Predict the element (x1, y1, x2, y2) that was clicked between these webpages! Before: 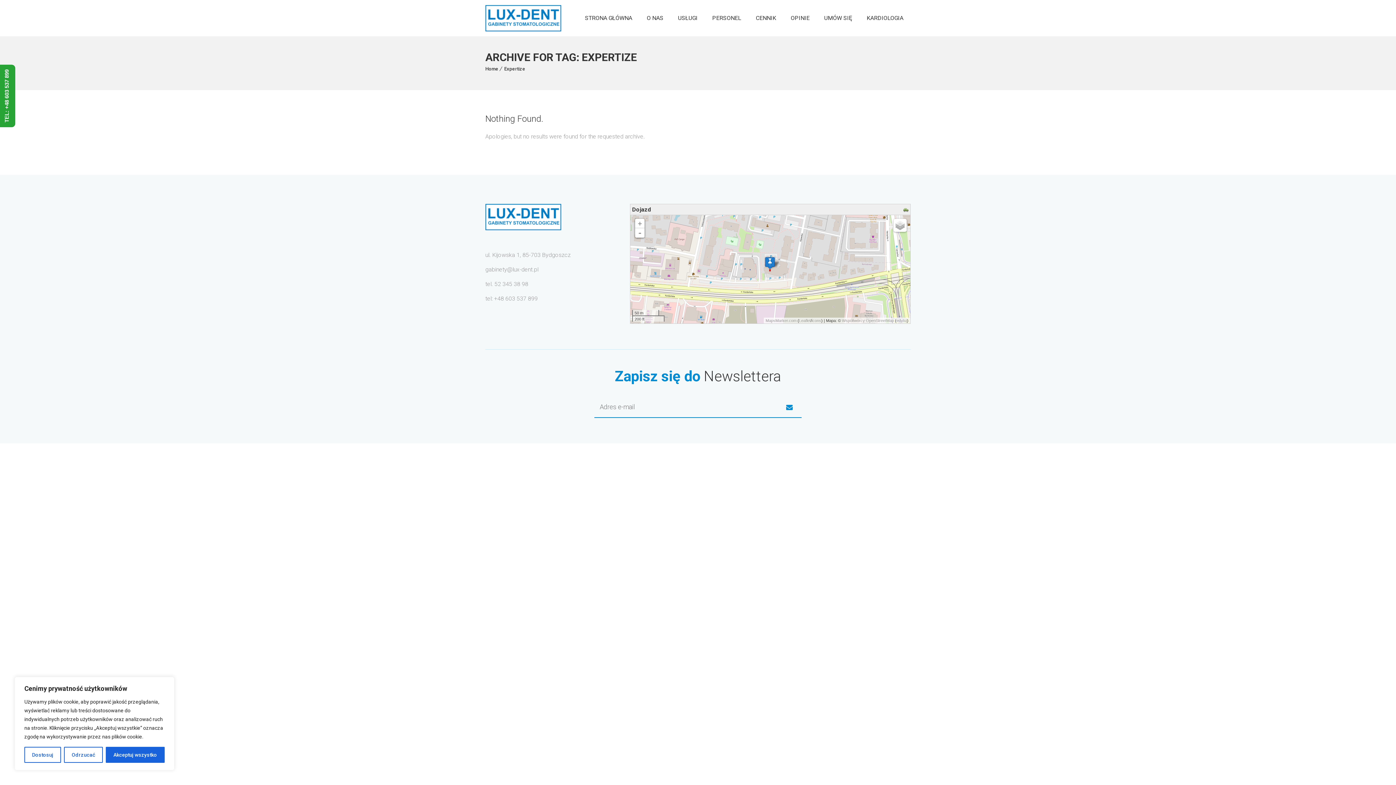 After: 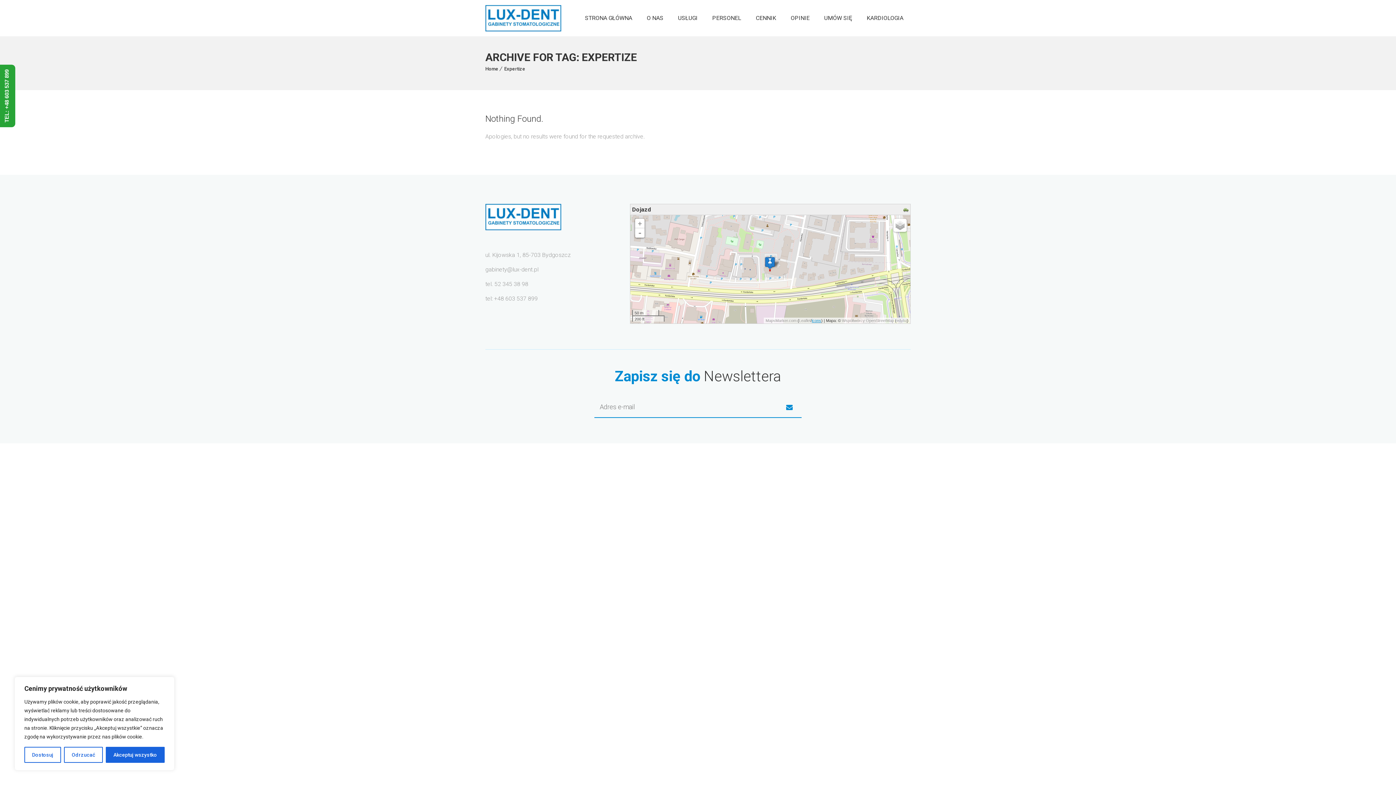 Action: bbox: (811, 318, 821, 322) label: icons